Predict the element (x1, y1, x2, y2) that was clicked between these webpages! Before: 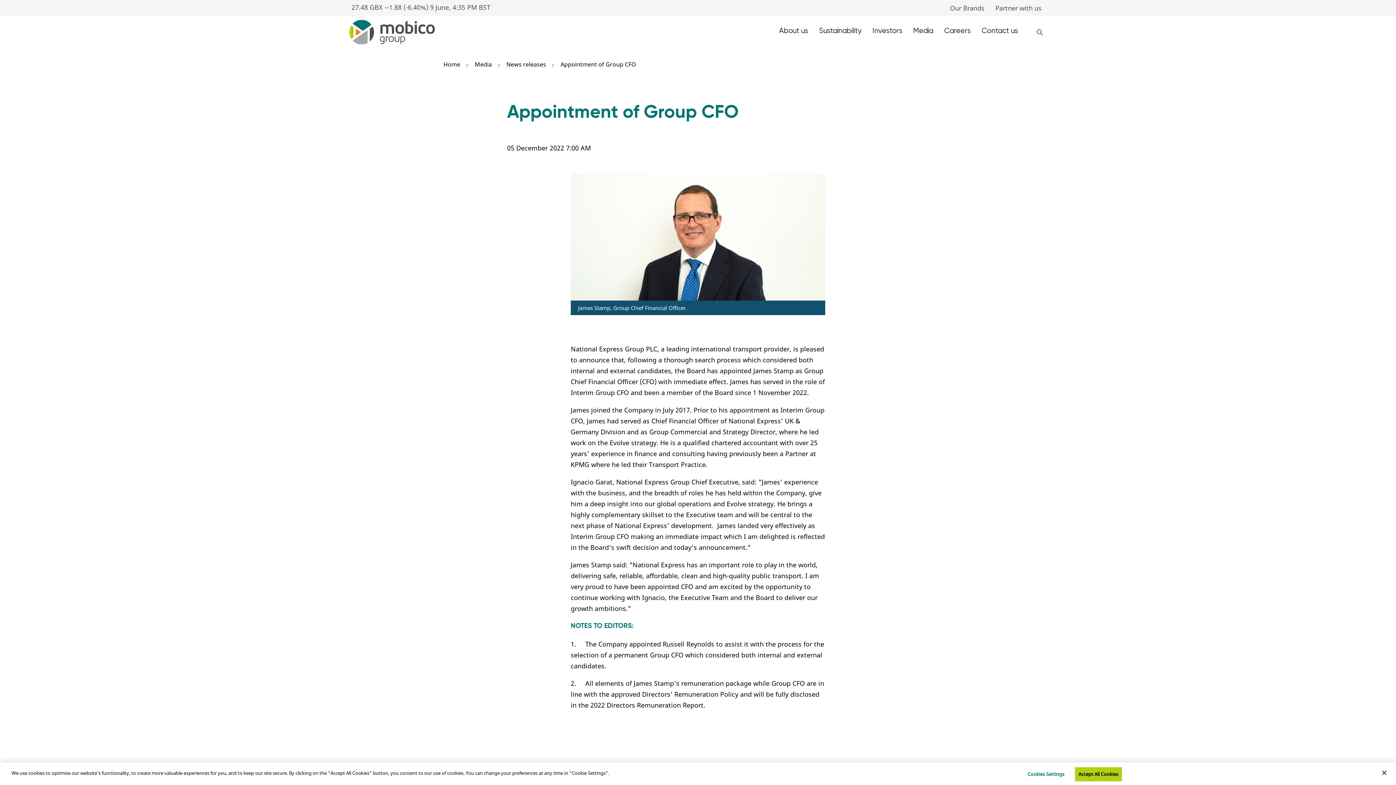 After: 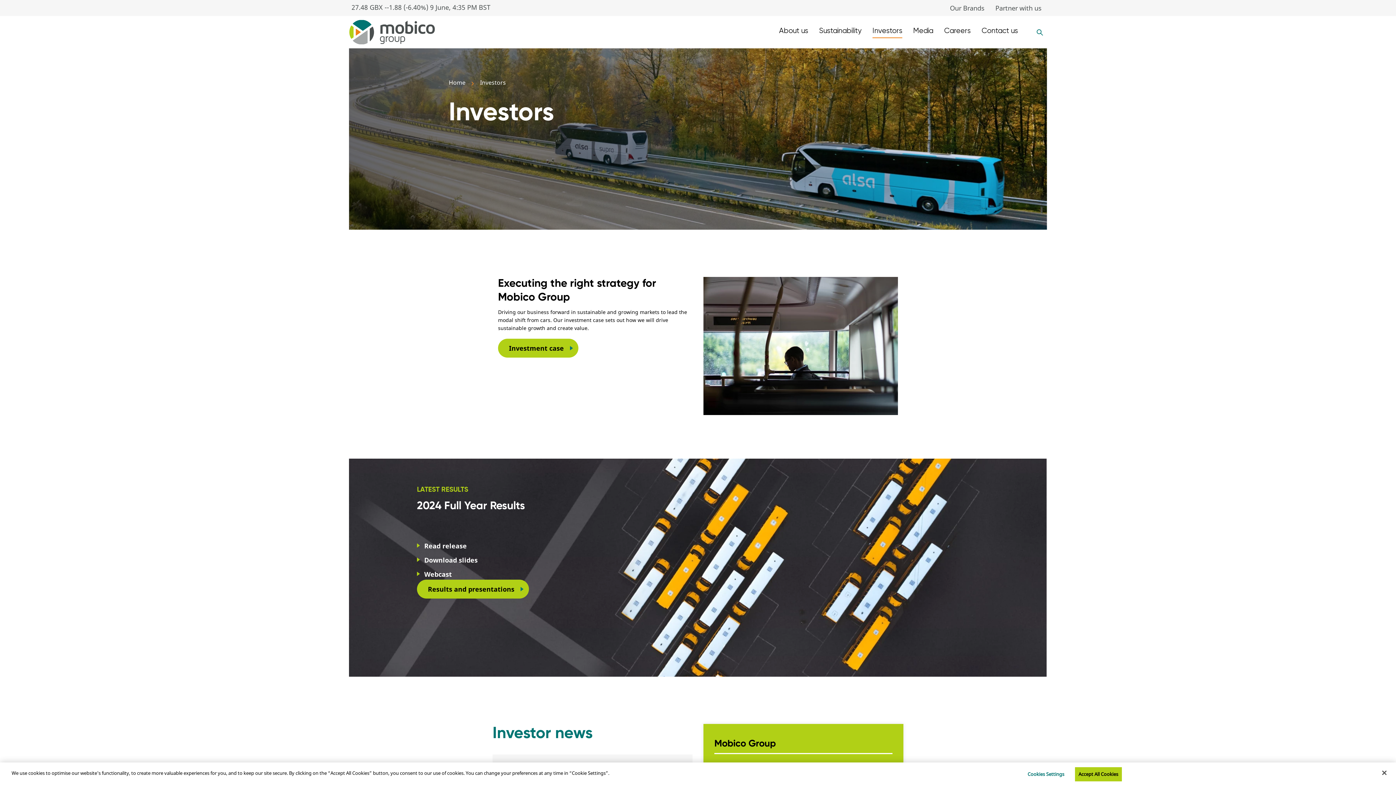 Action: label: Investors bbox: (872, 16, 902, 37)